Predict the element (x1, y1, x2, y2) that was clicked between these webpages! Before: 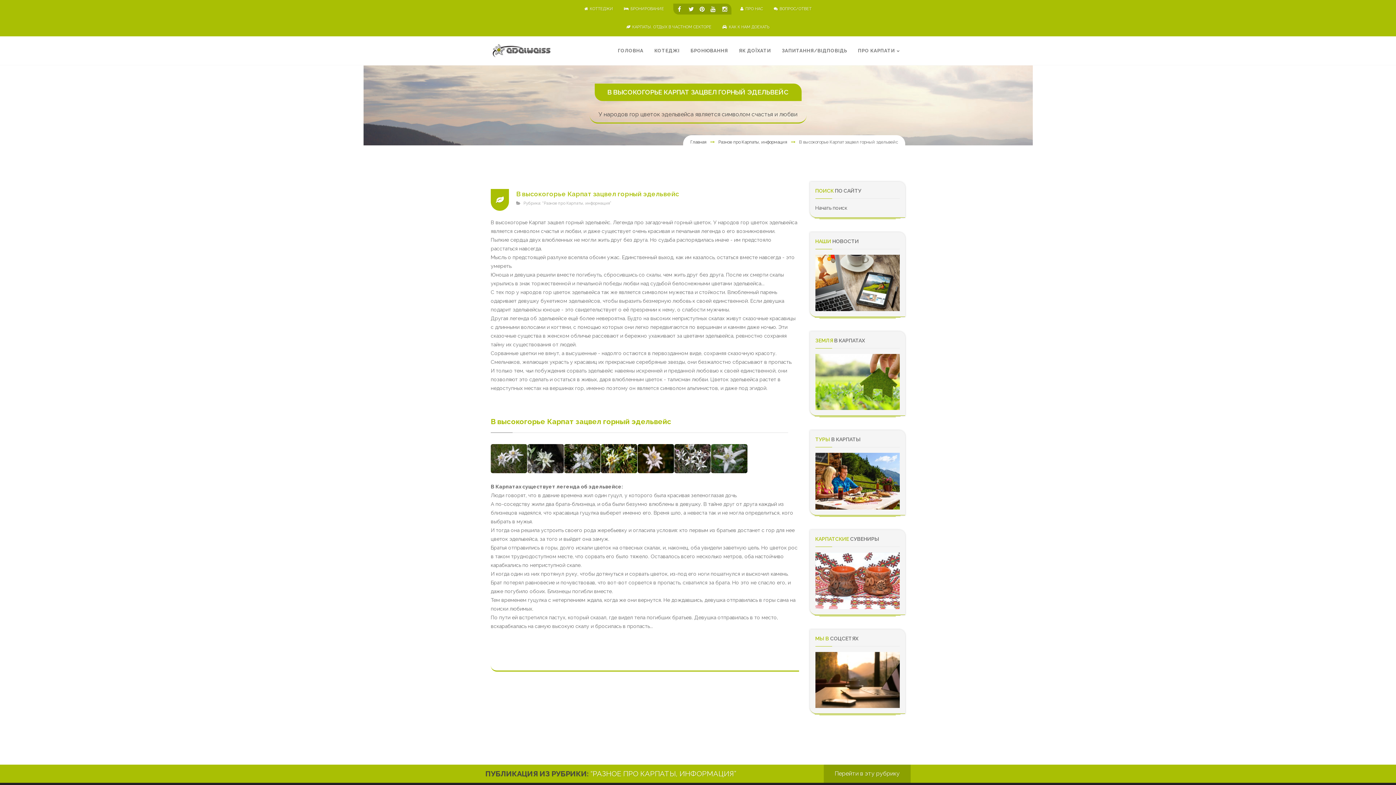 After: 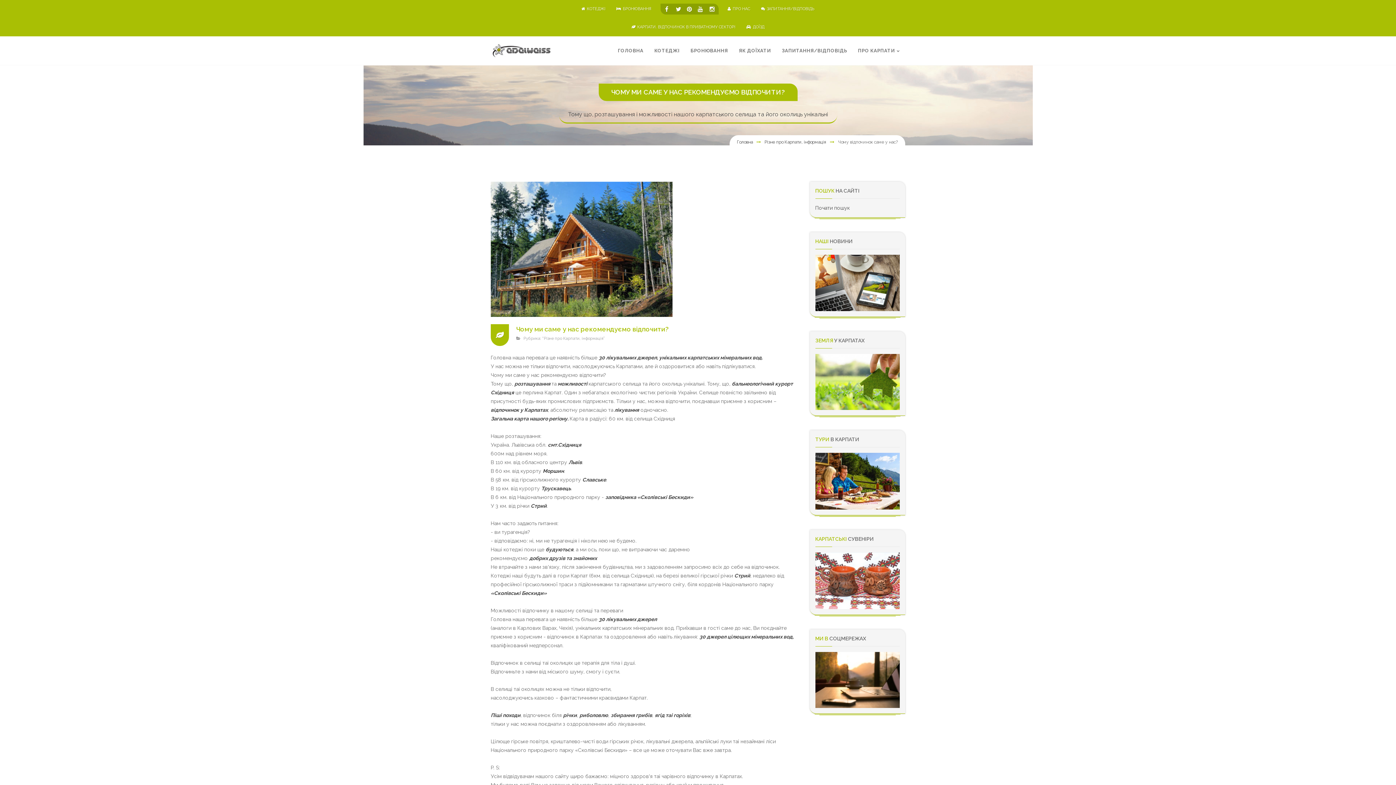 Action: label: ПРО НАС bbox: (735, 3, 768, 14)